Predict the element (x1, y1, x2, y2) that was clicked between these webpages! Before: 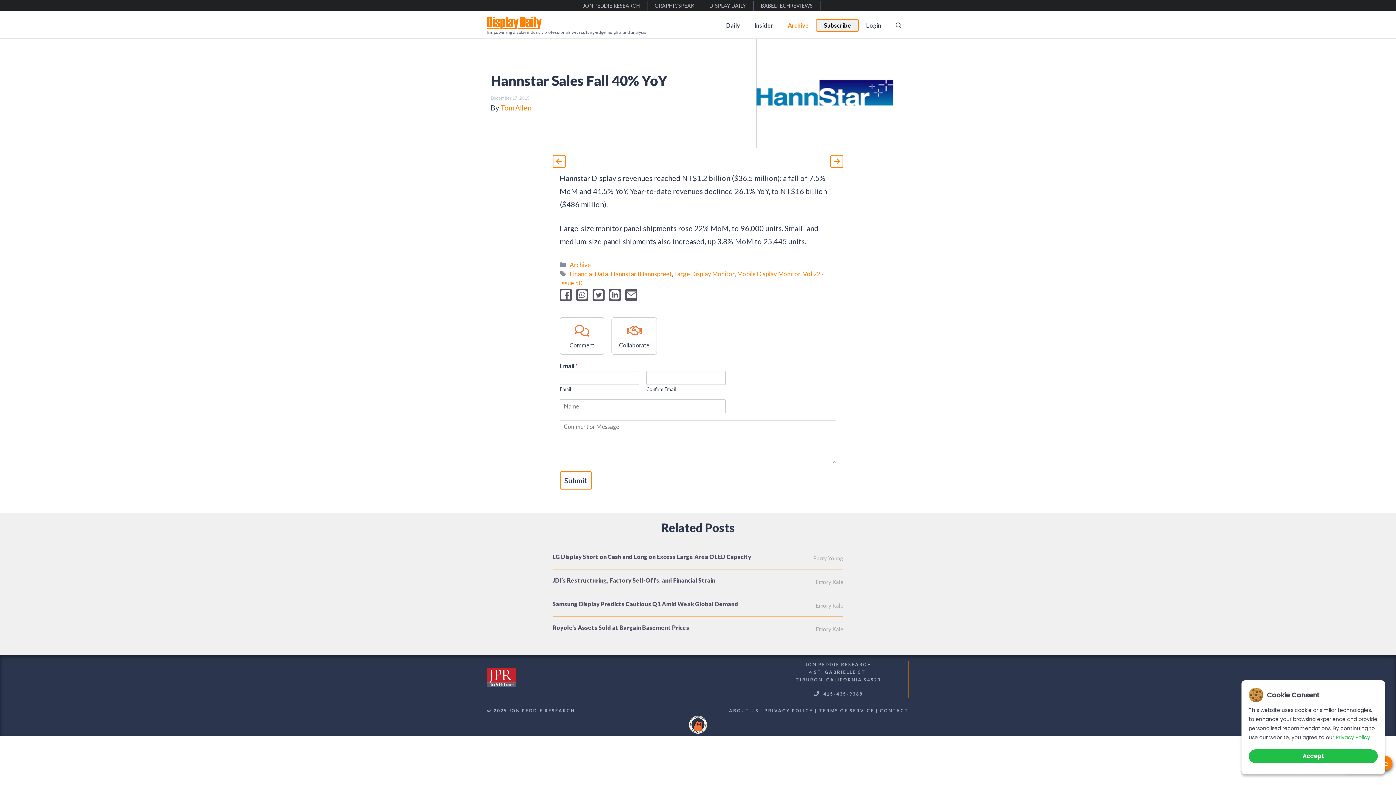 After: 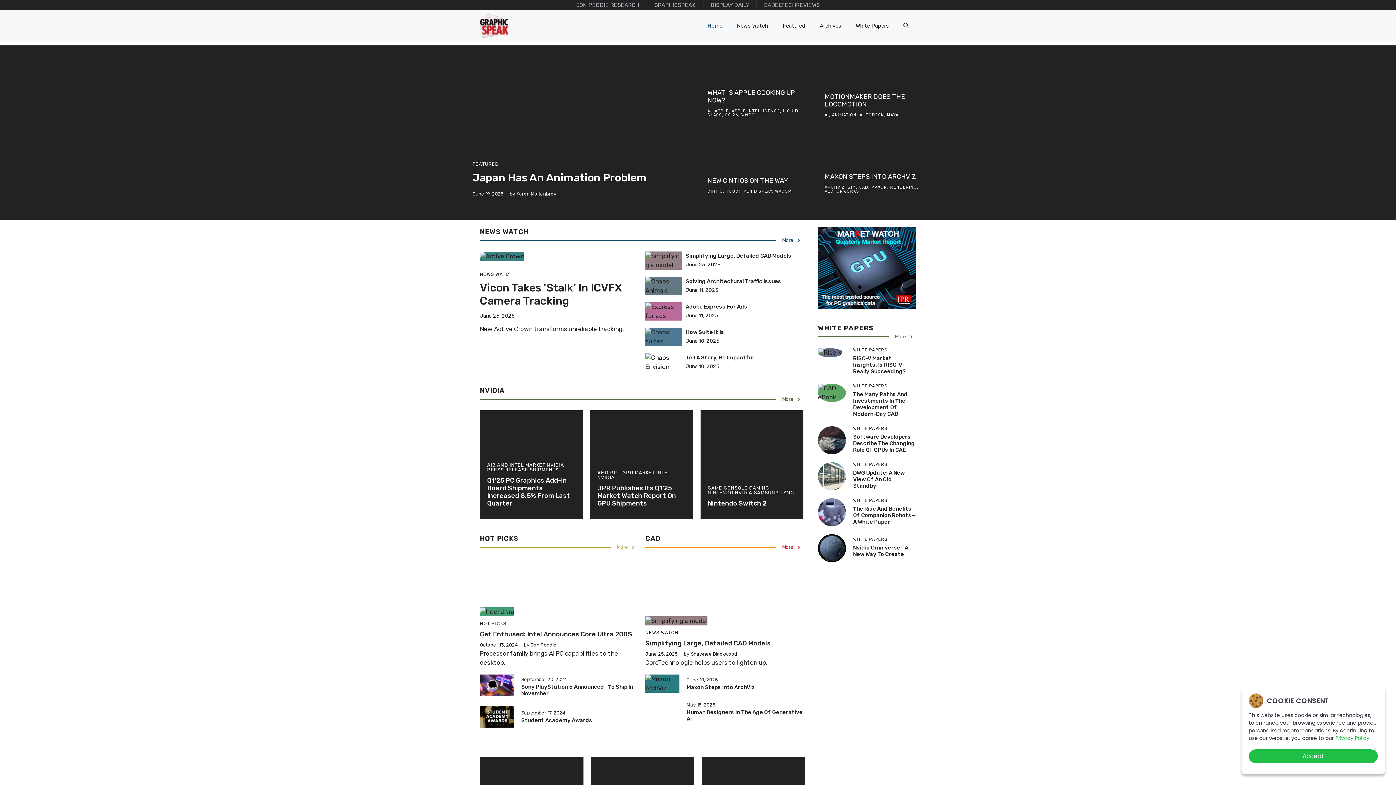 Action: bbox: (647, 0, 702, 10) label: GRAPHICSPEAK